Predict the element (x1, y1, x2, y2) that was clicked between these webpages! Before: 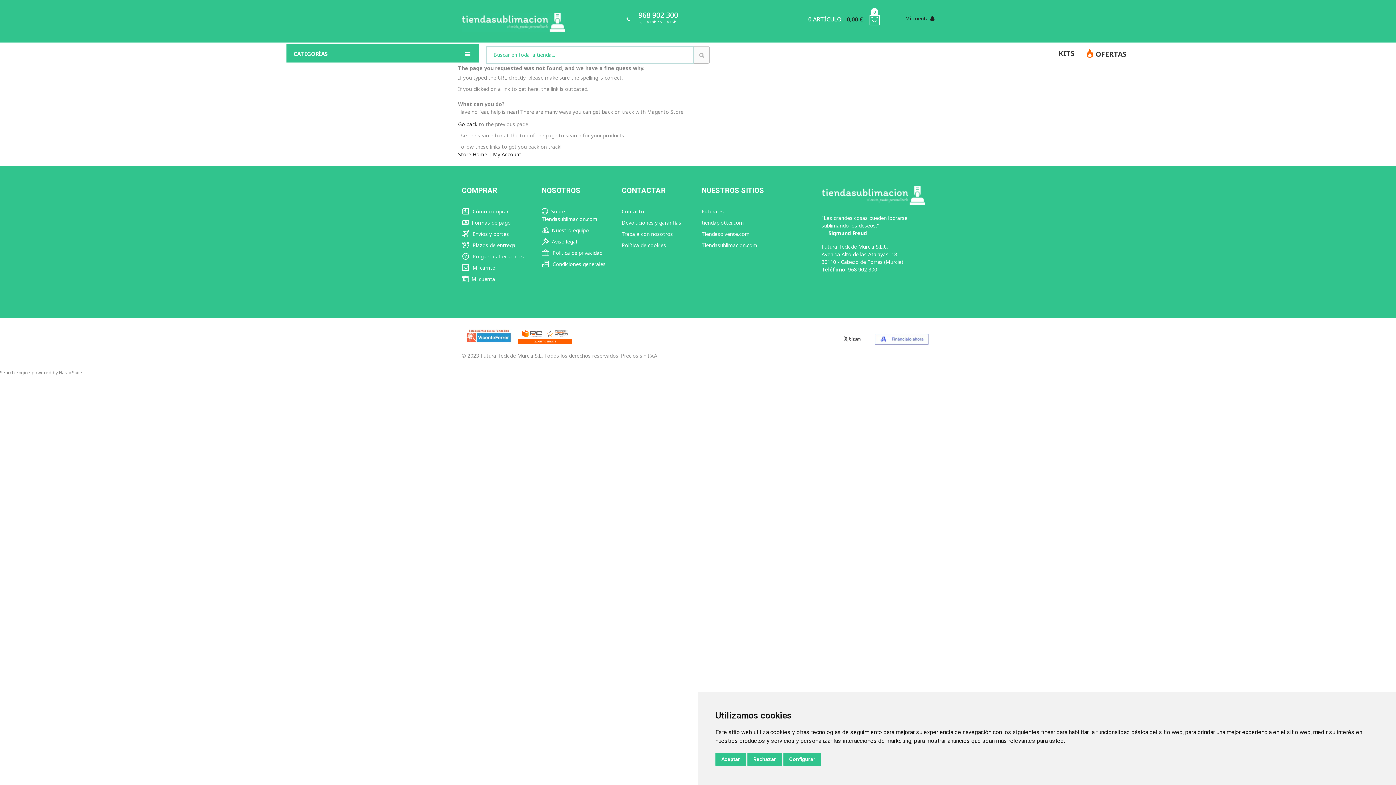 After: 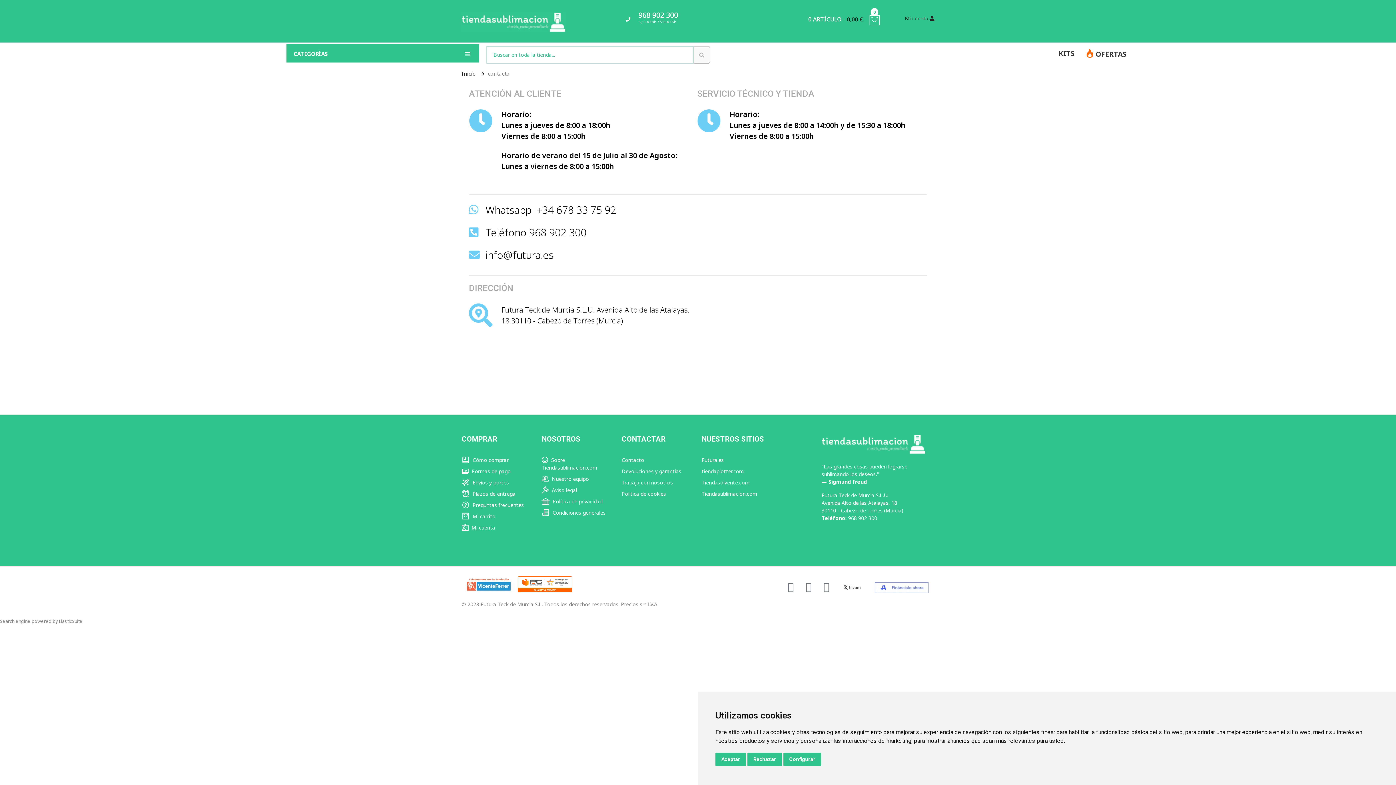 Action: label: Contacto bbox: (621, 208, 644, 214)